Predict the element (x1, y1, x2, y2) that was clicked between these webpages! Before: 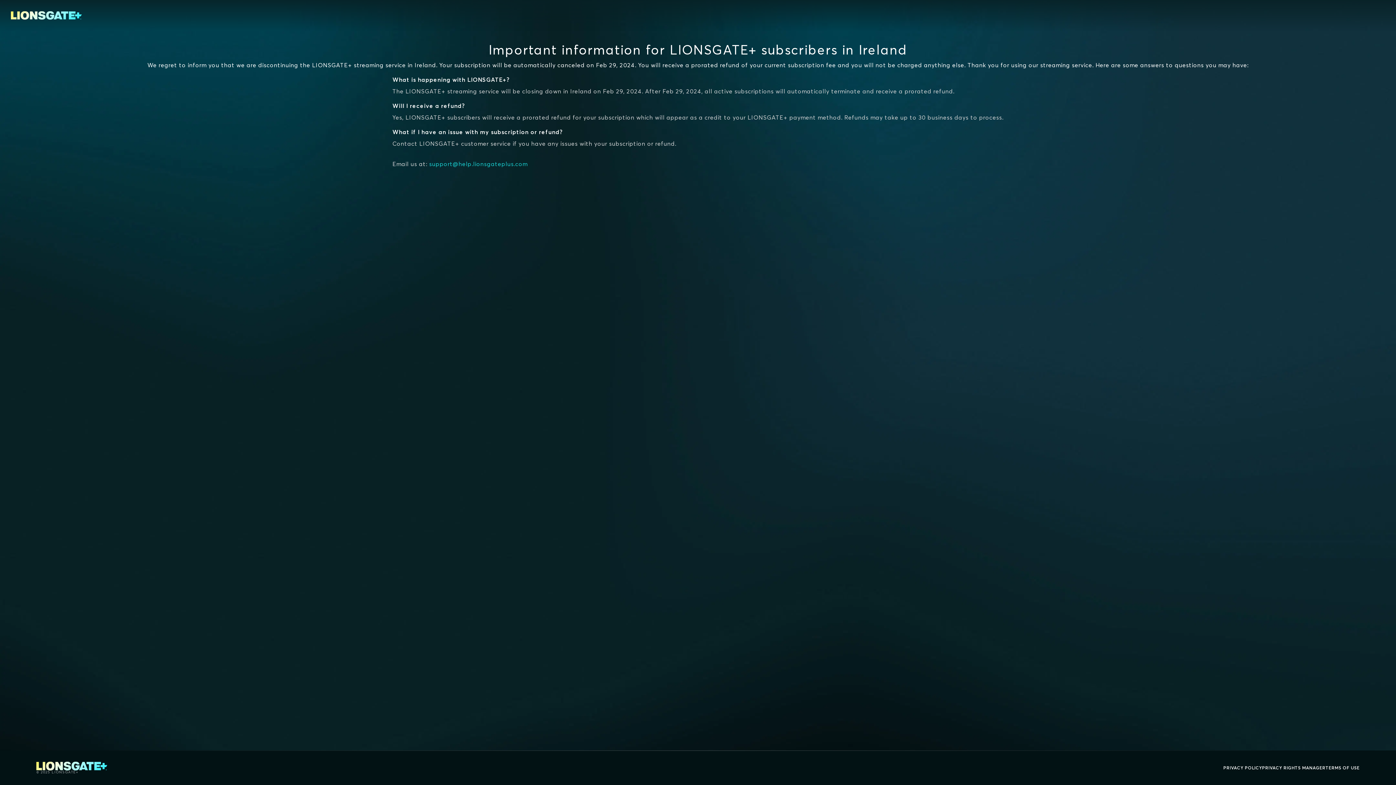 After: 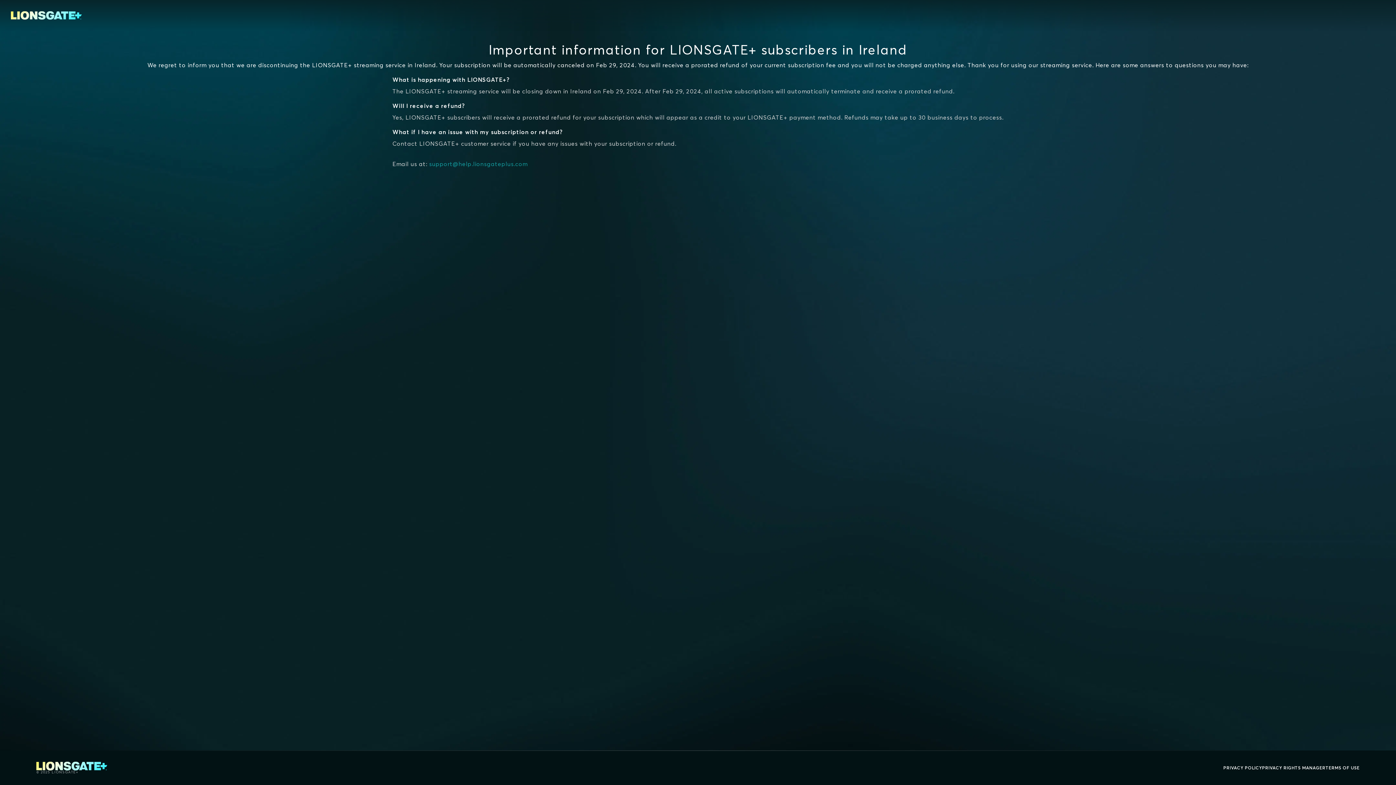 Action: label: support@help.lionsgateplus.com bbox: (429, 160, 527, 167)